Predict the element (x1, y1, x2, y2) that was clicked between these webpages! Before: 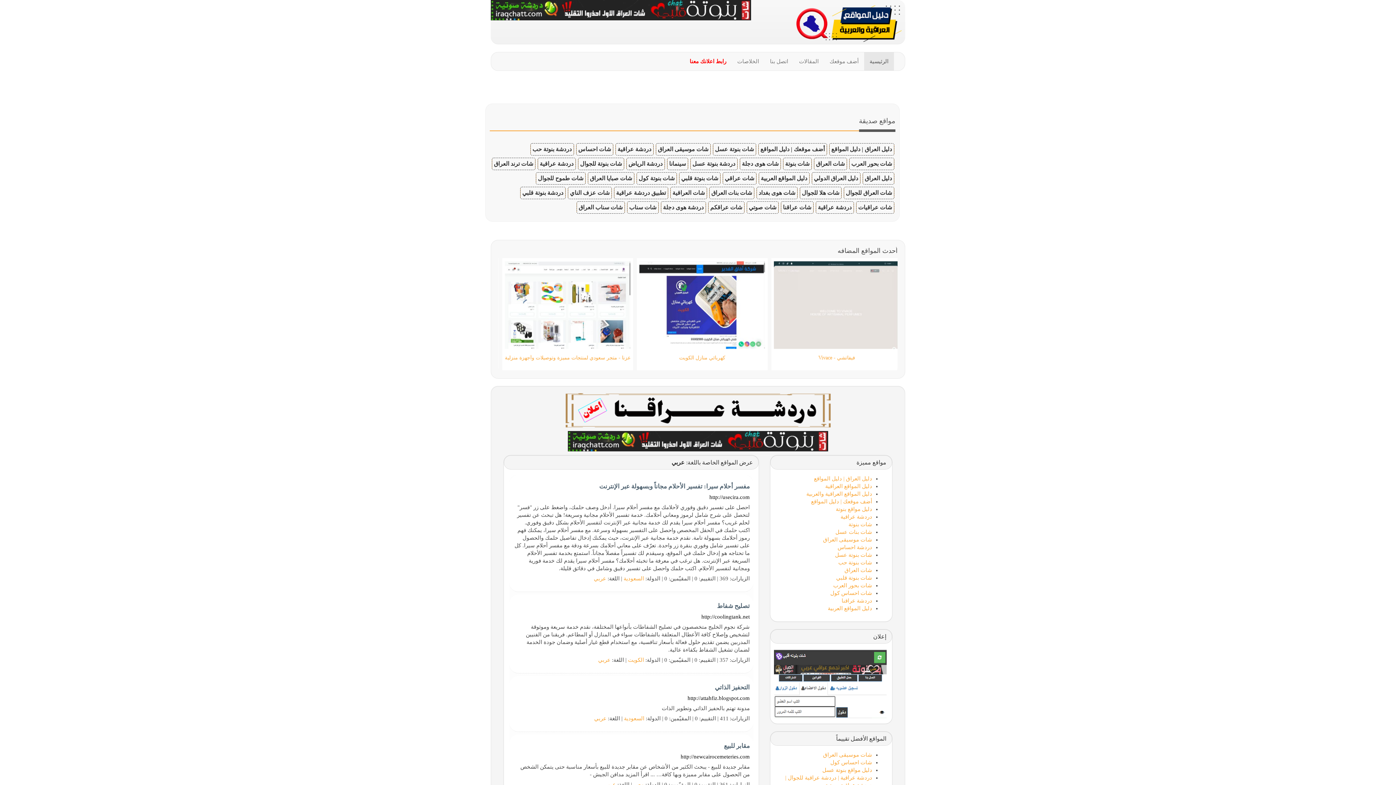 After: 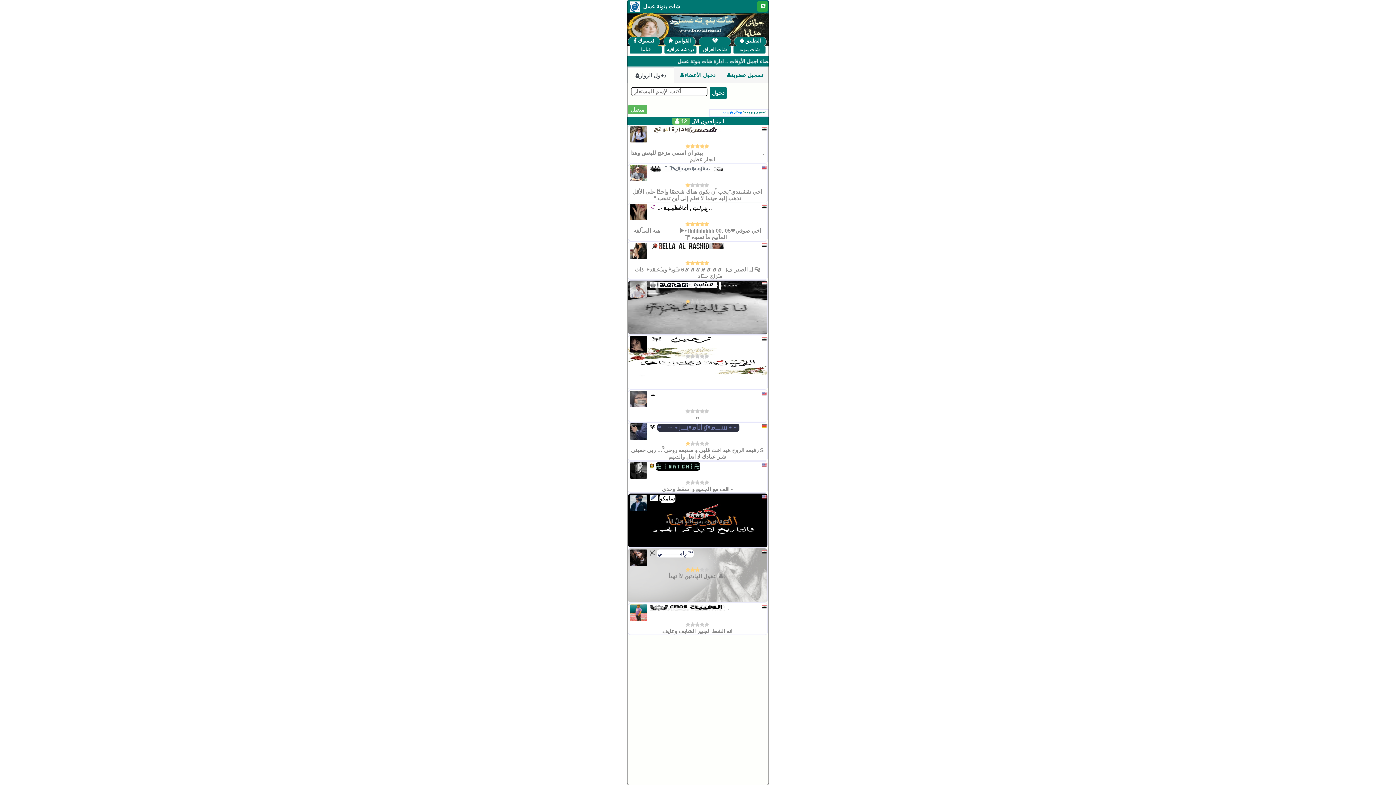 Action: bbox: (838, 559, 872, 565) label: شات بنوتة حب